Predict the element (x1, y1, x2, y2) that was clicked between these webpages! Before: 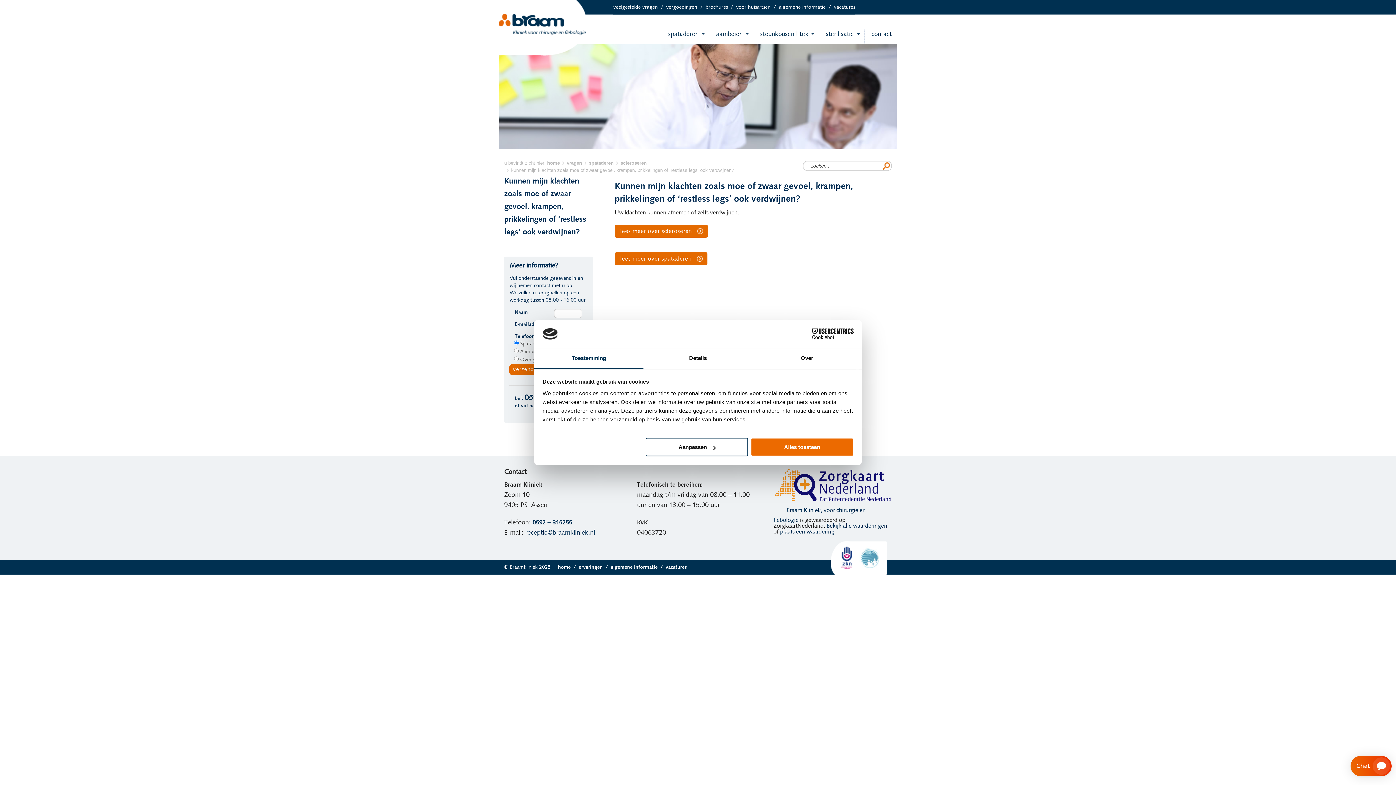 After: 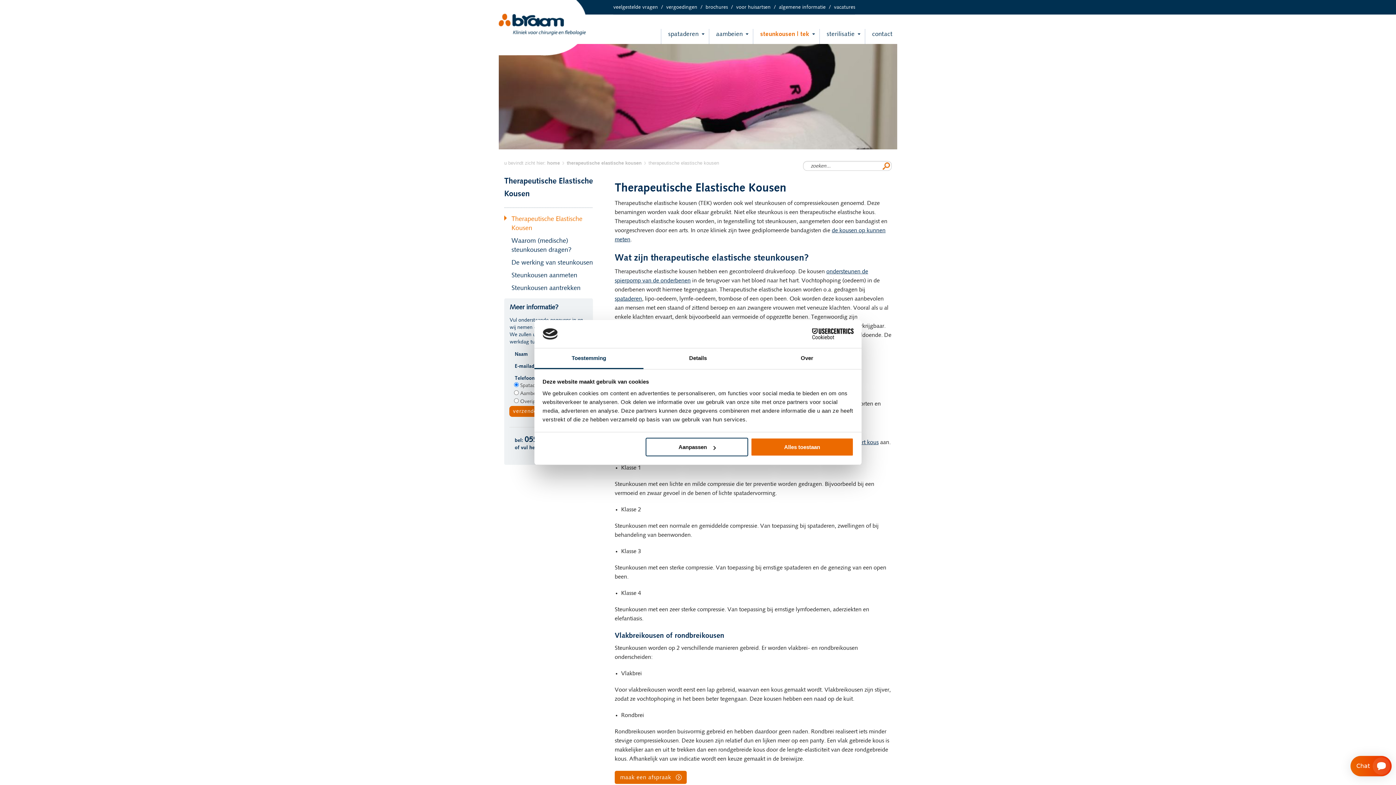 Action: label: steunkousen | tek bbox: (753, 29, 818, 44)